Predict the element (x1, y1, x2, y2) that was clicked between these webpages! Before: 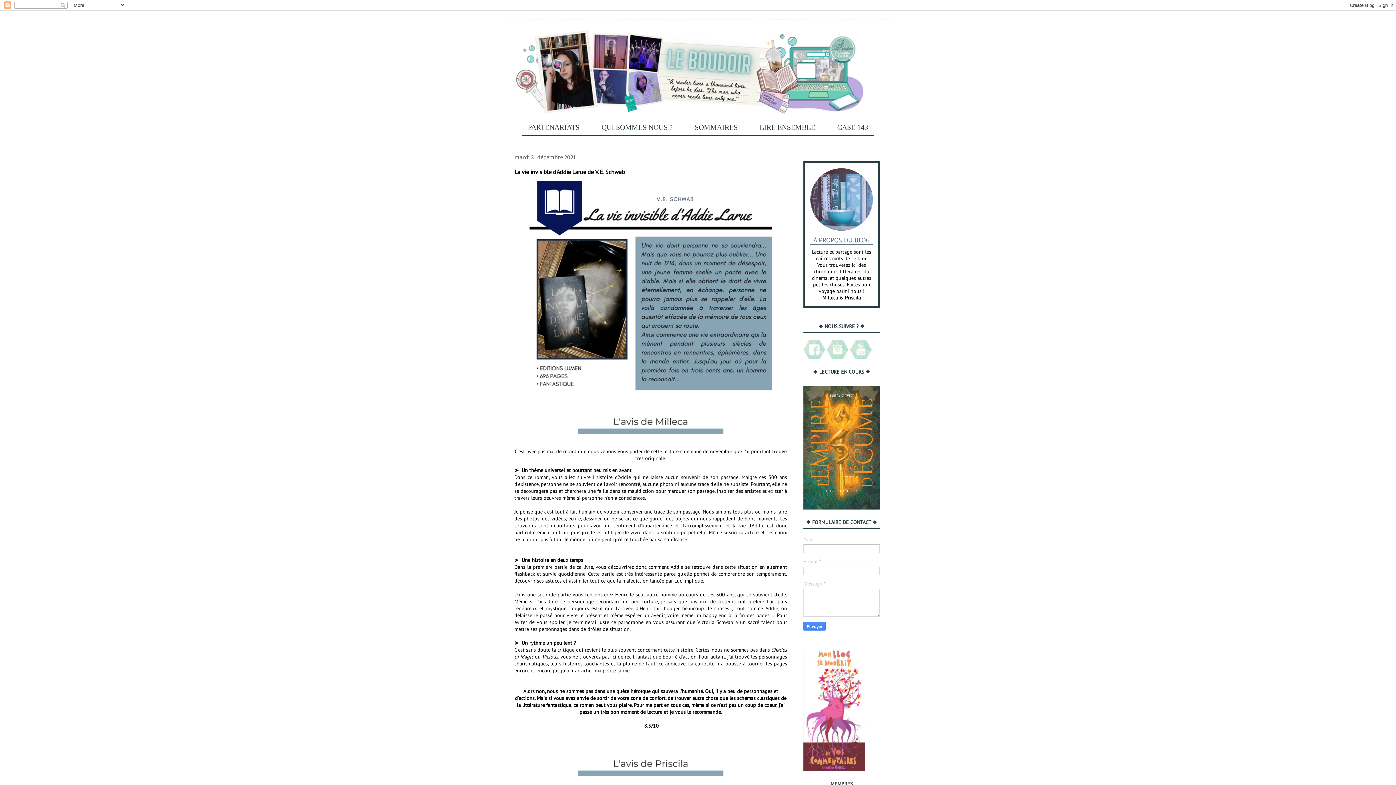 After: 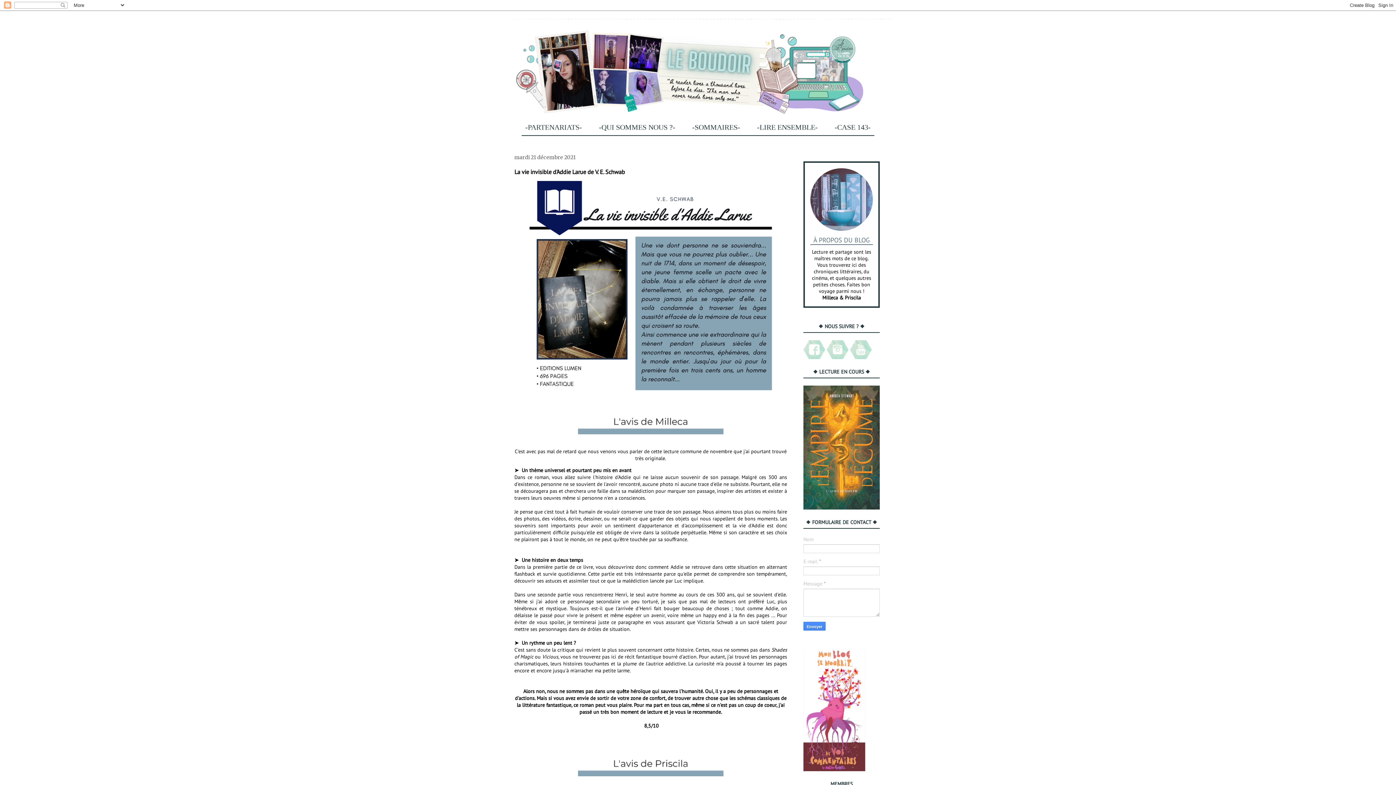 Action: bbox: (803, 354, 825, 360)